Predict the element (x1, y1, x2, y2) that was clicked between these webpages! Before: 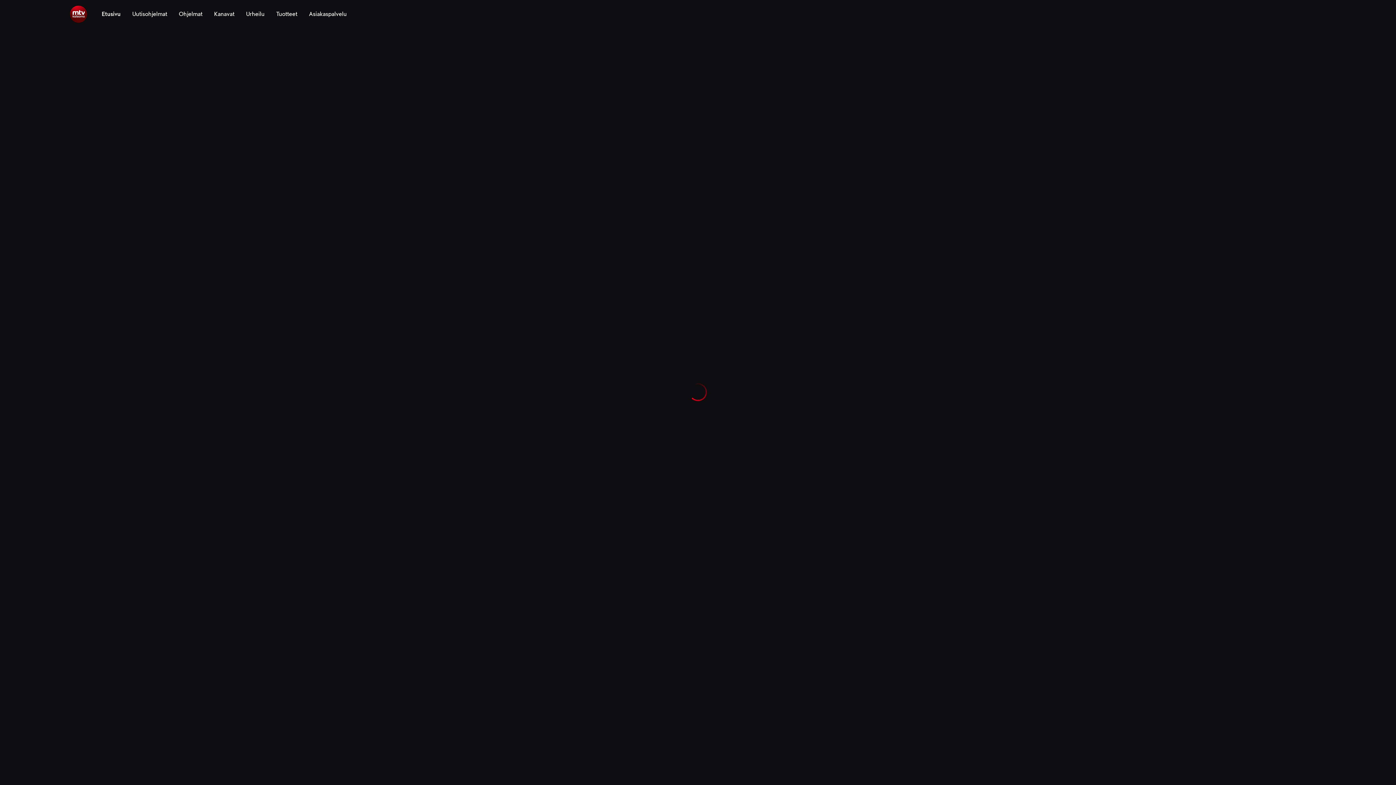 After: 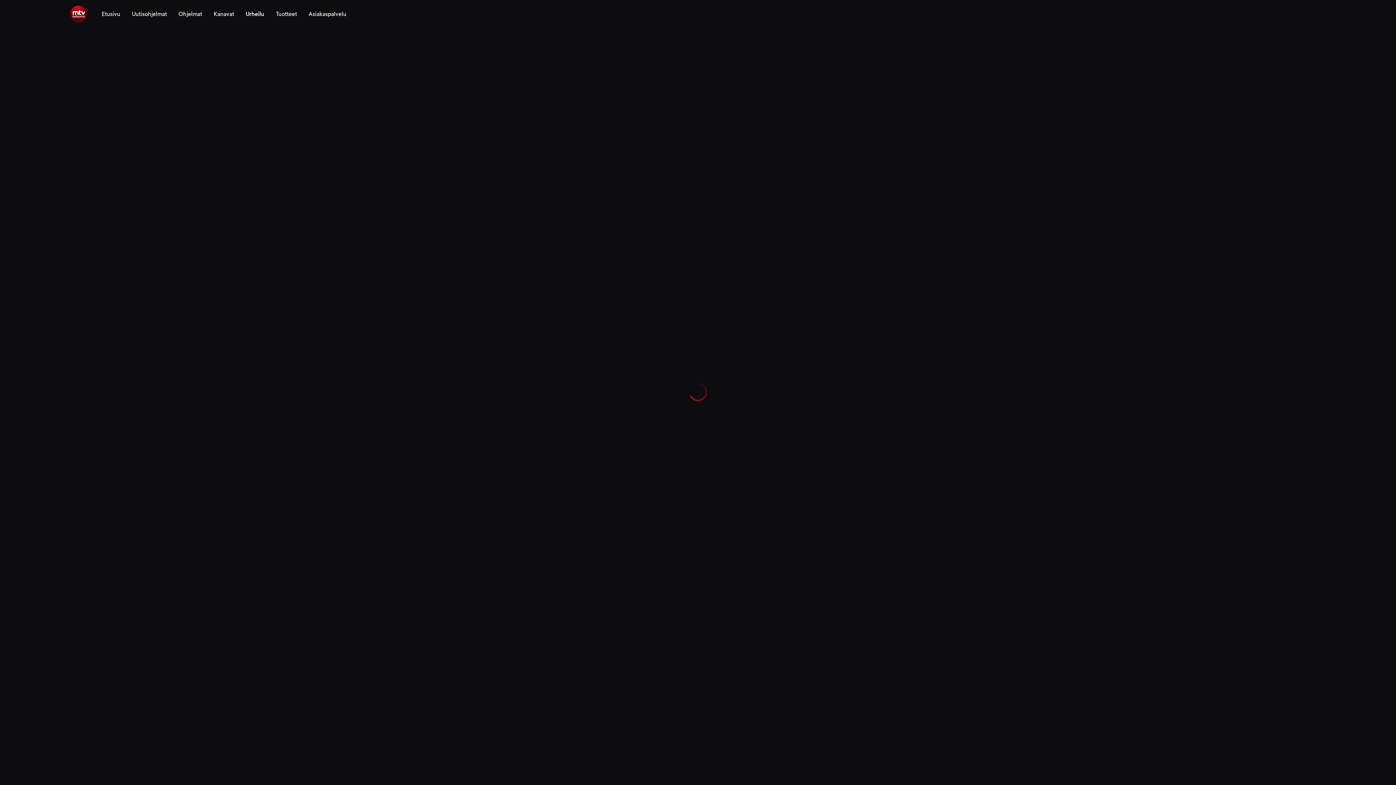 Action: bbox: (246, 0, 264, 28) label: Urheilu